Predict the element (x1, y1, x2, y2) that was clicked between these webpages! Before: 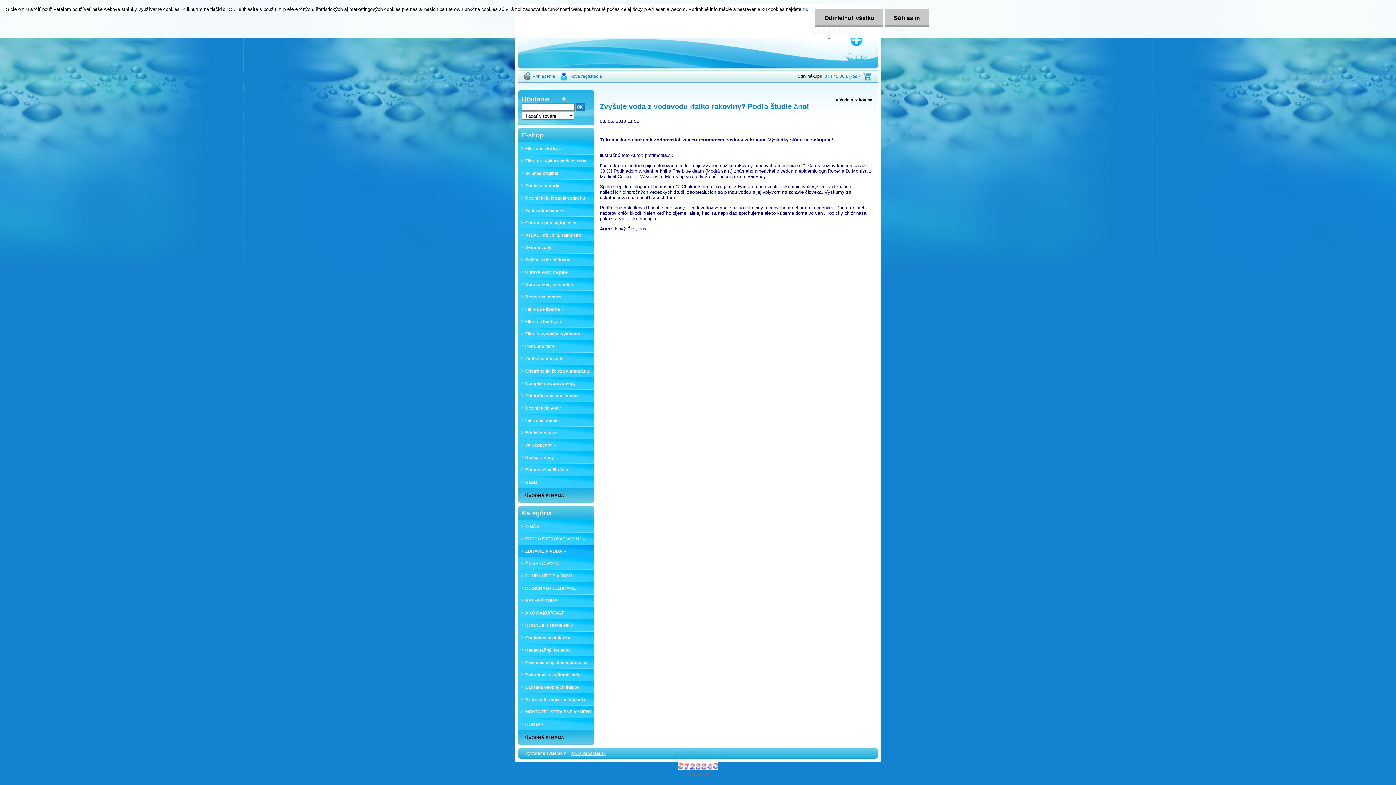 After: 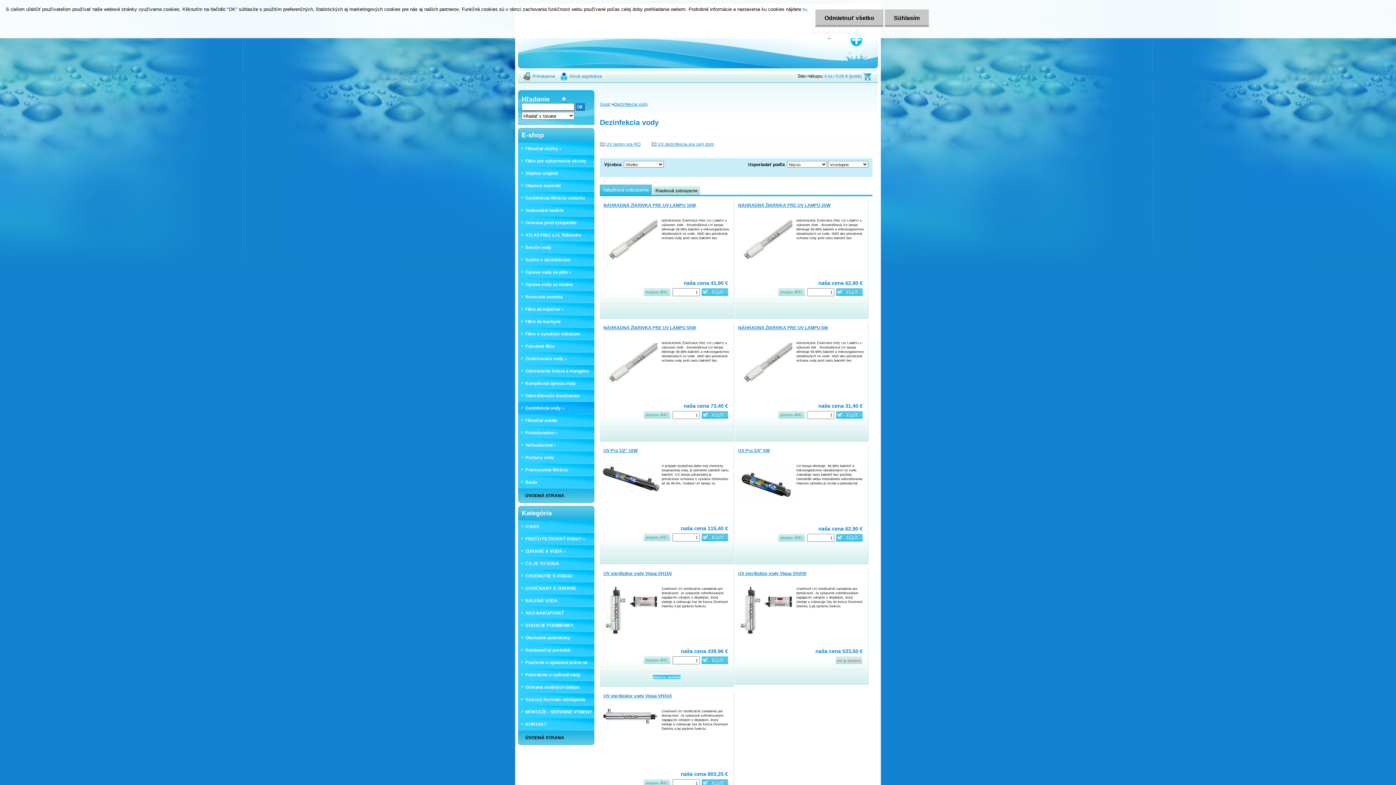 Action: label: Dezinfekcia vody » bbox: (518, 402, 594, 414)